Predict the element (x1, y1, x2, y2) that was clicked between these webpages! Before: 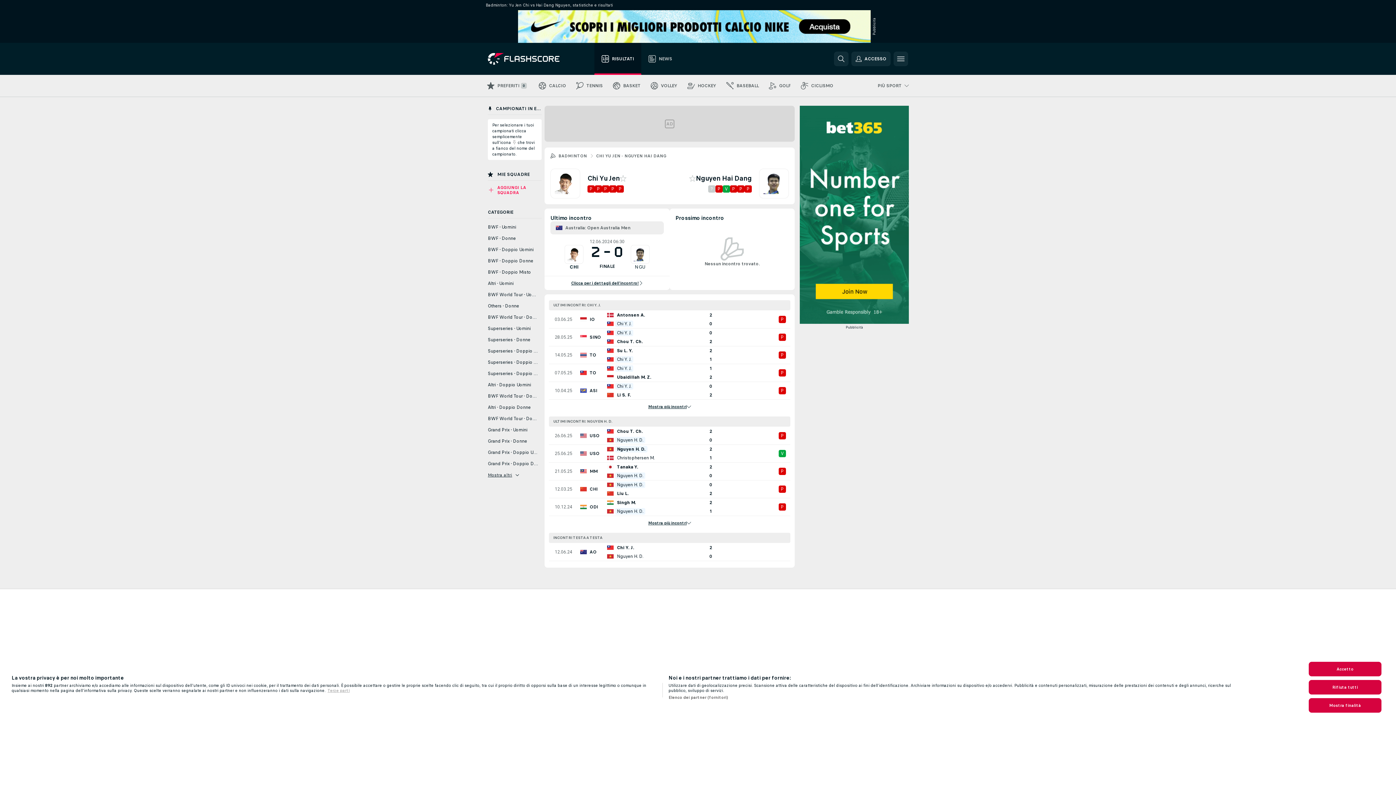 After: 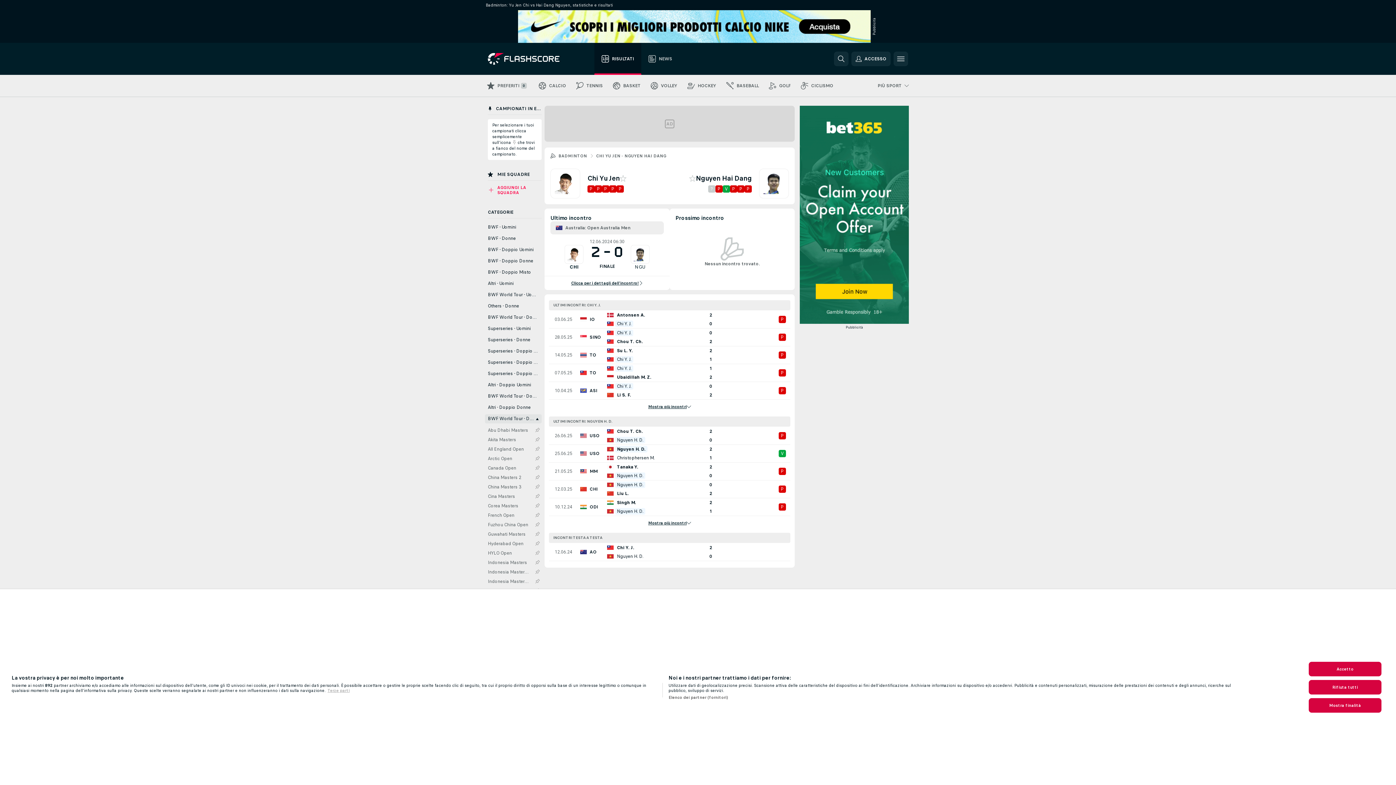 Action: label: BWF World Tour - Doppio Donne bbox: (485, 414, 541, 423)